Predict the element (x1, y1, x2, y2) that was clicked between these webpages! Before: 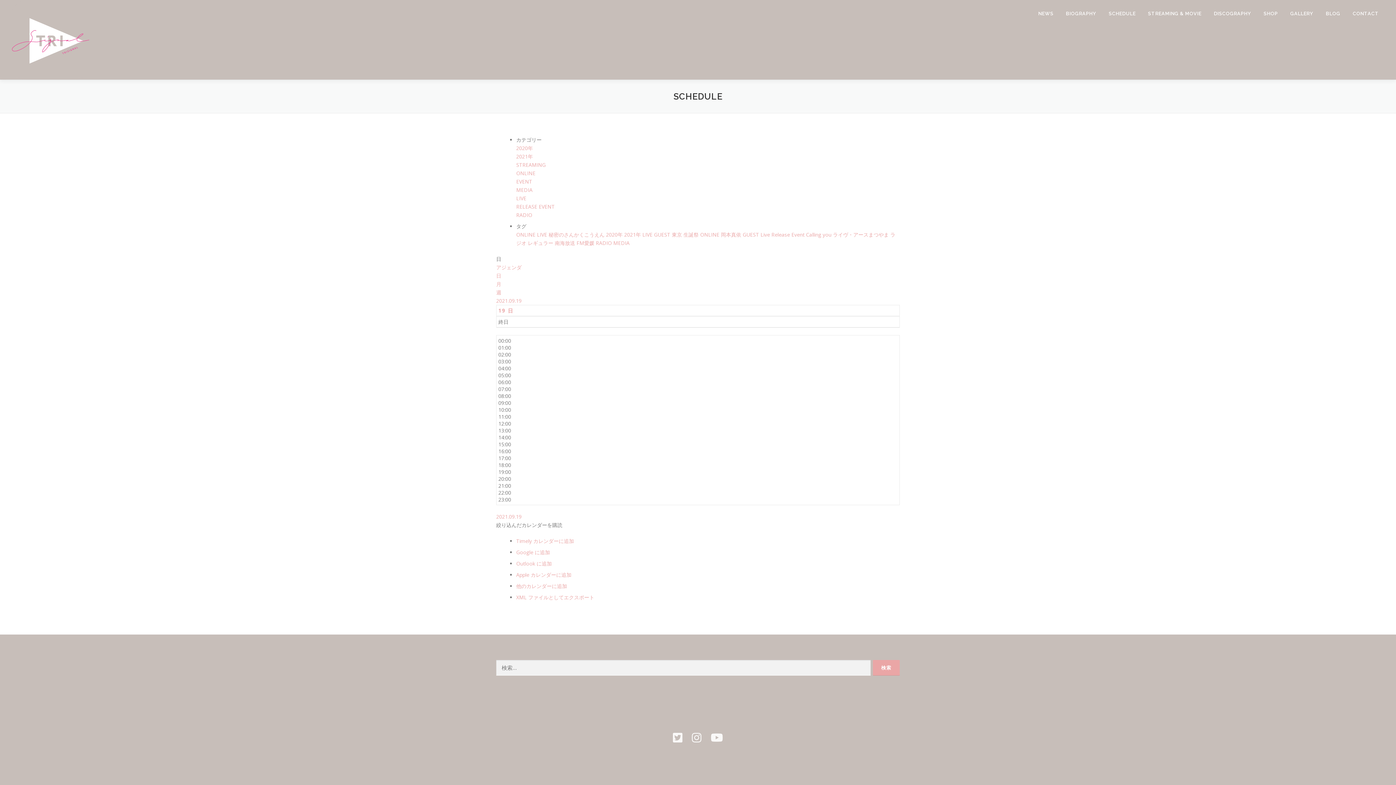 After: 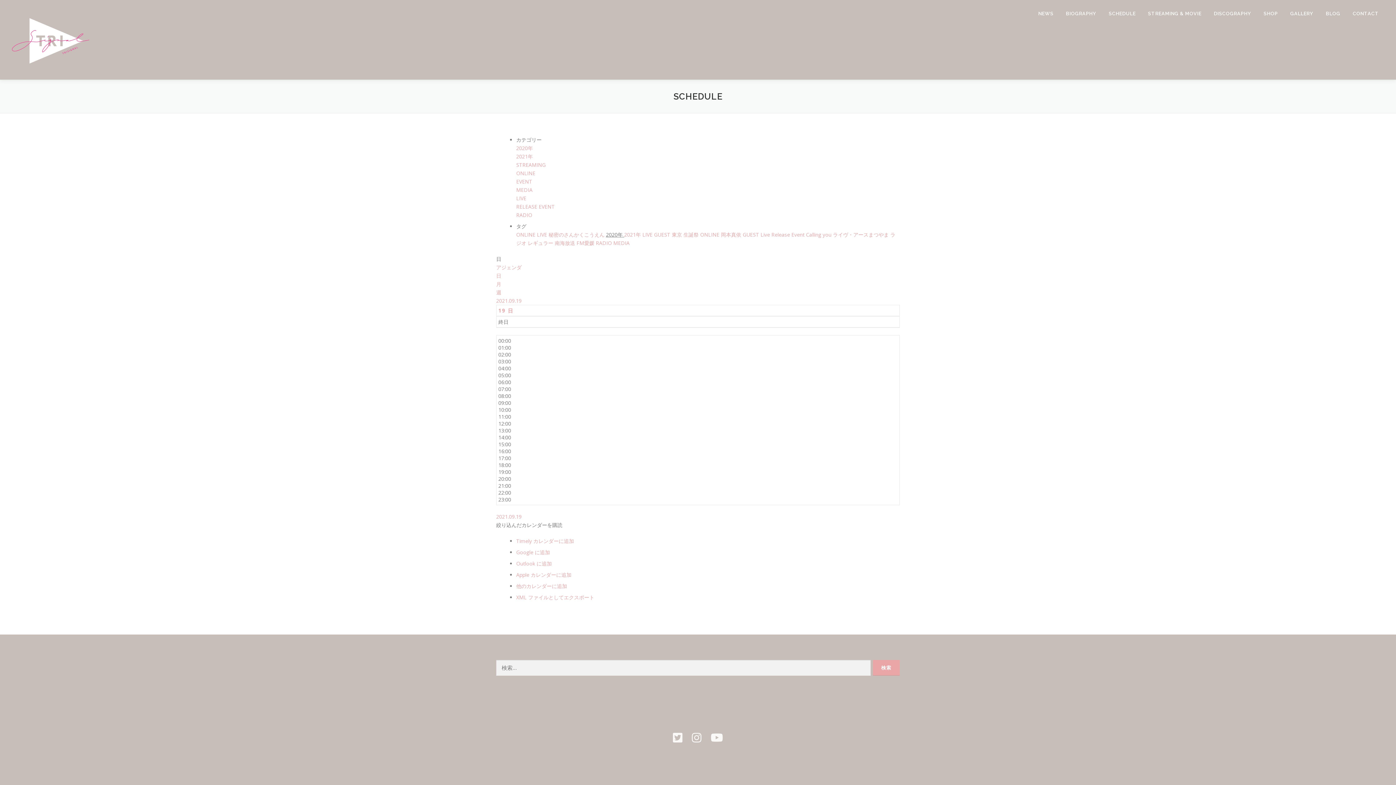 Action: label: 2020年  bbox: (606, 231, 624, 238)